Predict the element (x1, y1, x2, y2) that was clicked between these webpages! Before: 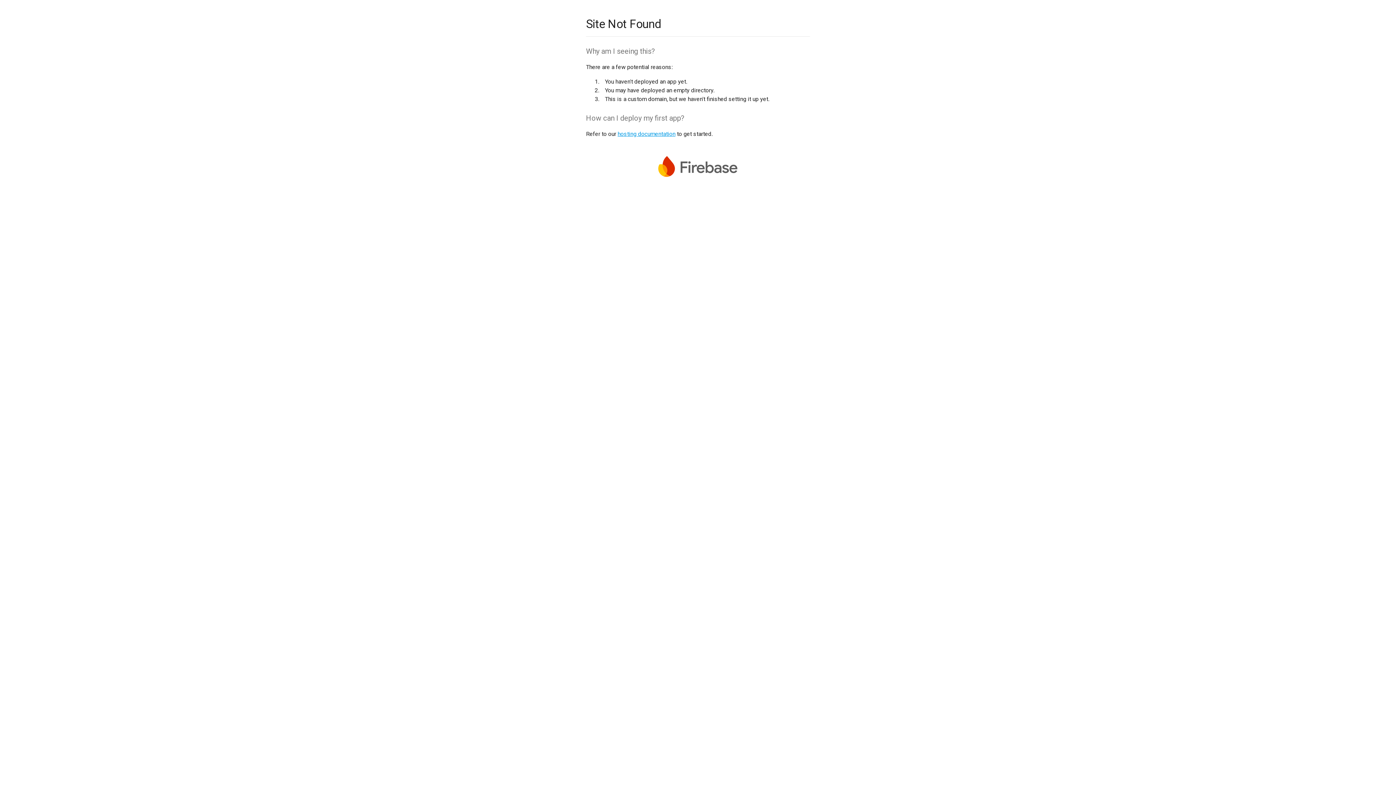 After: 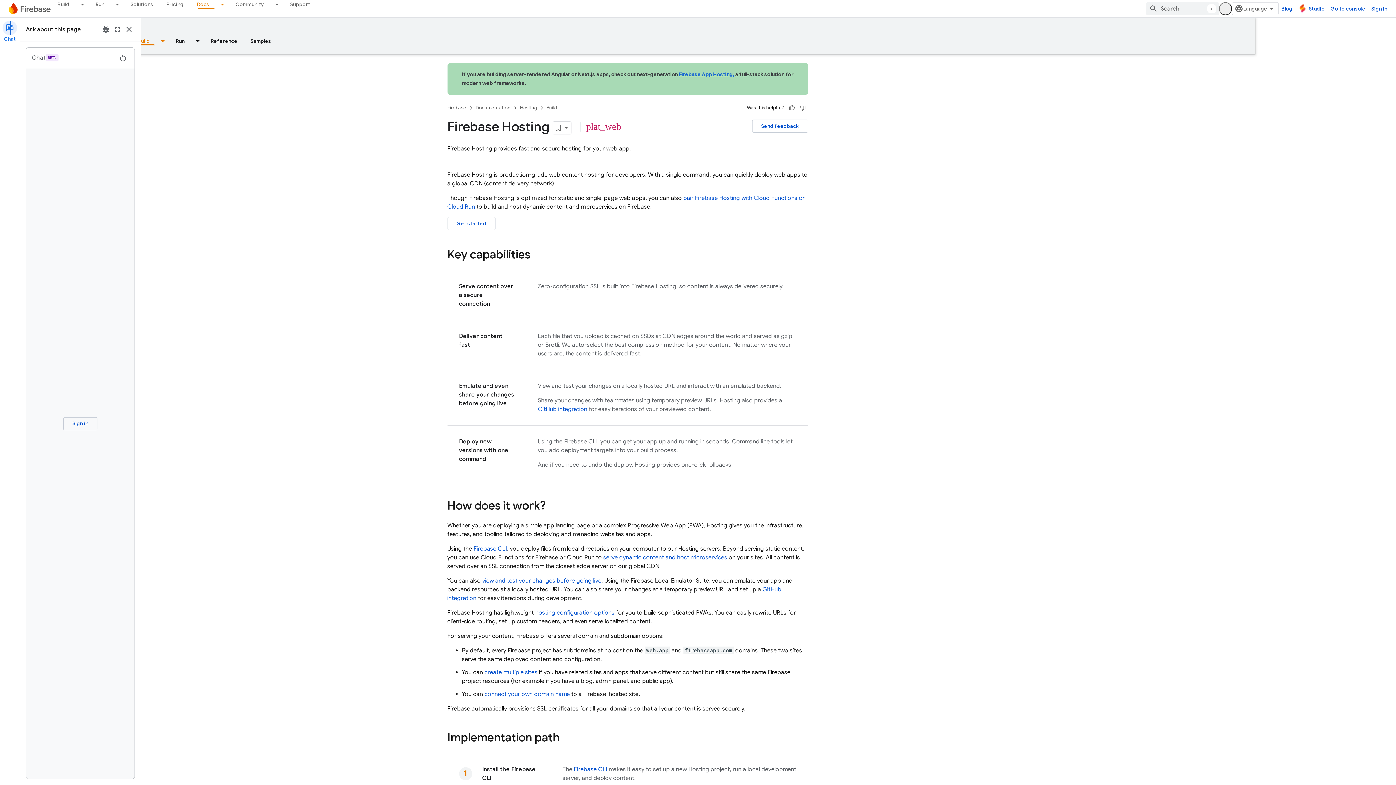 Action: label: hosting documentation bbox: (617, 130, 675, 137)